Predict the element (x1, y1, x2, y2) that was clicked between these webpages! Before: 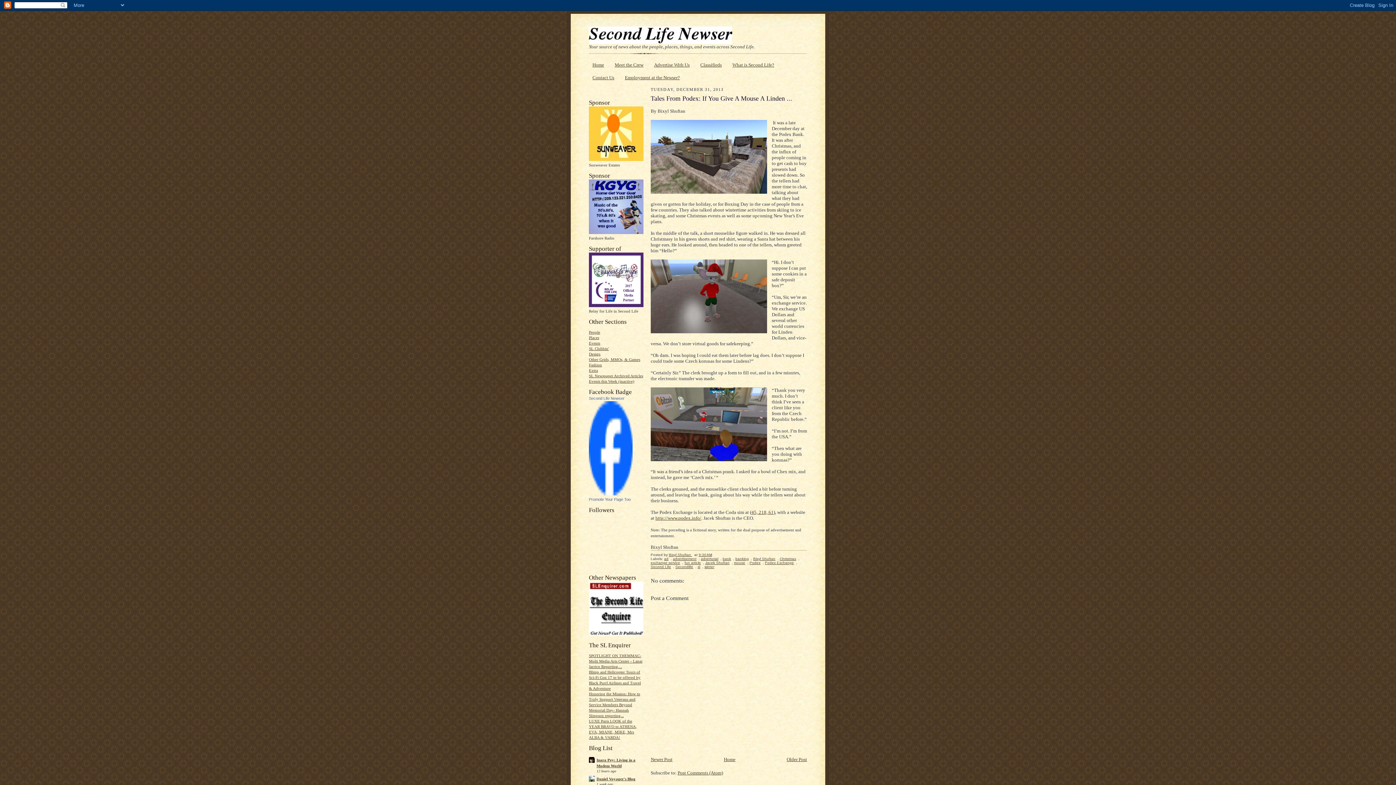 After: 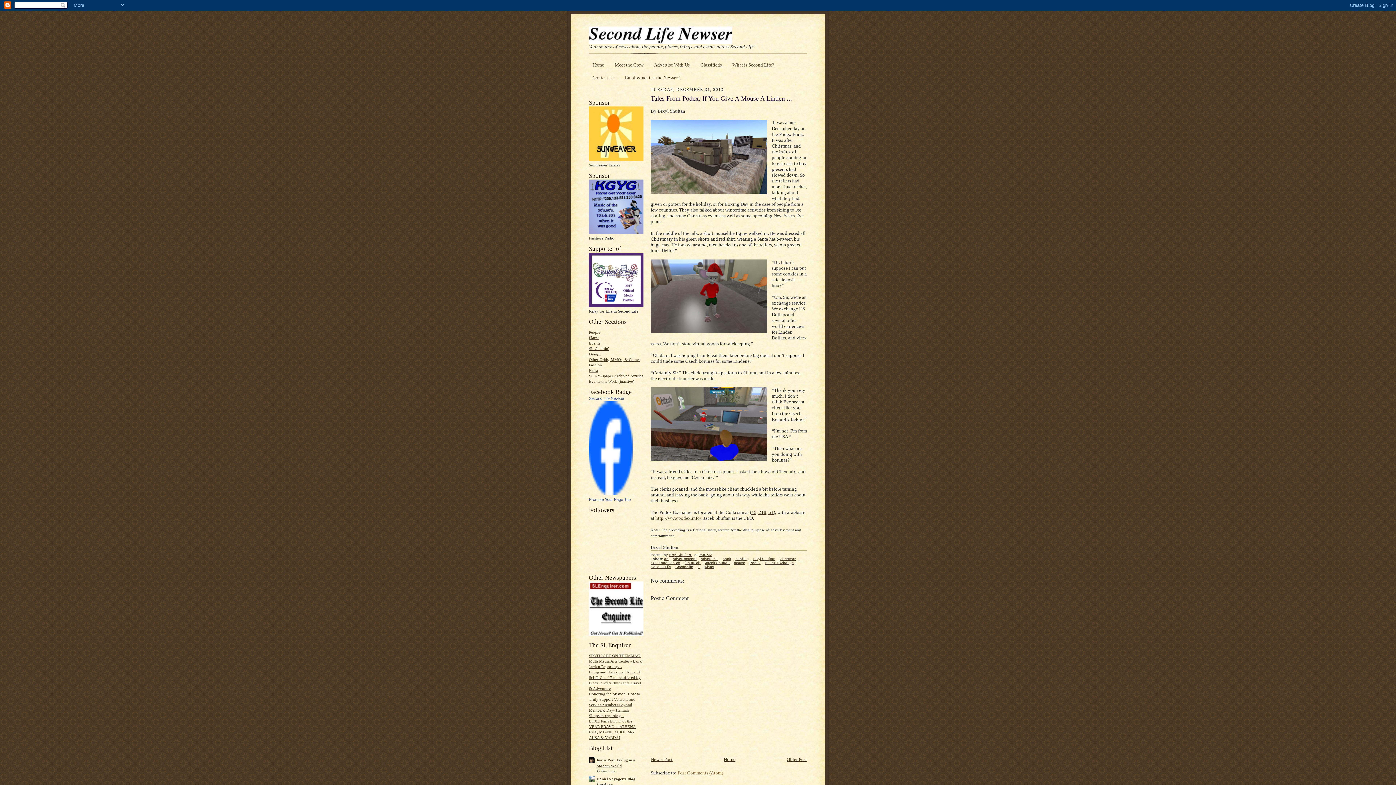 Action: bbox: (677, 770, 723, 776) label: Post Comments (Atom)